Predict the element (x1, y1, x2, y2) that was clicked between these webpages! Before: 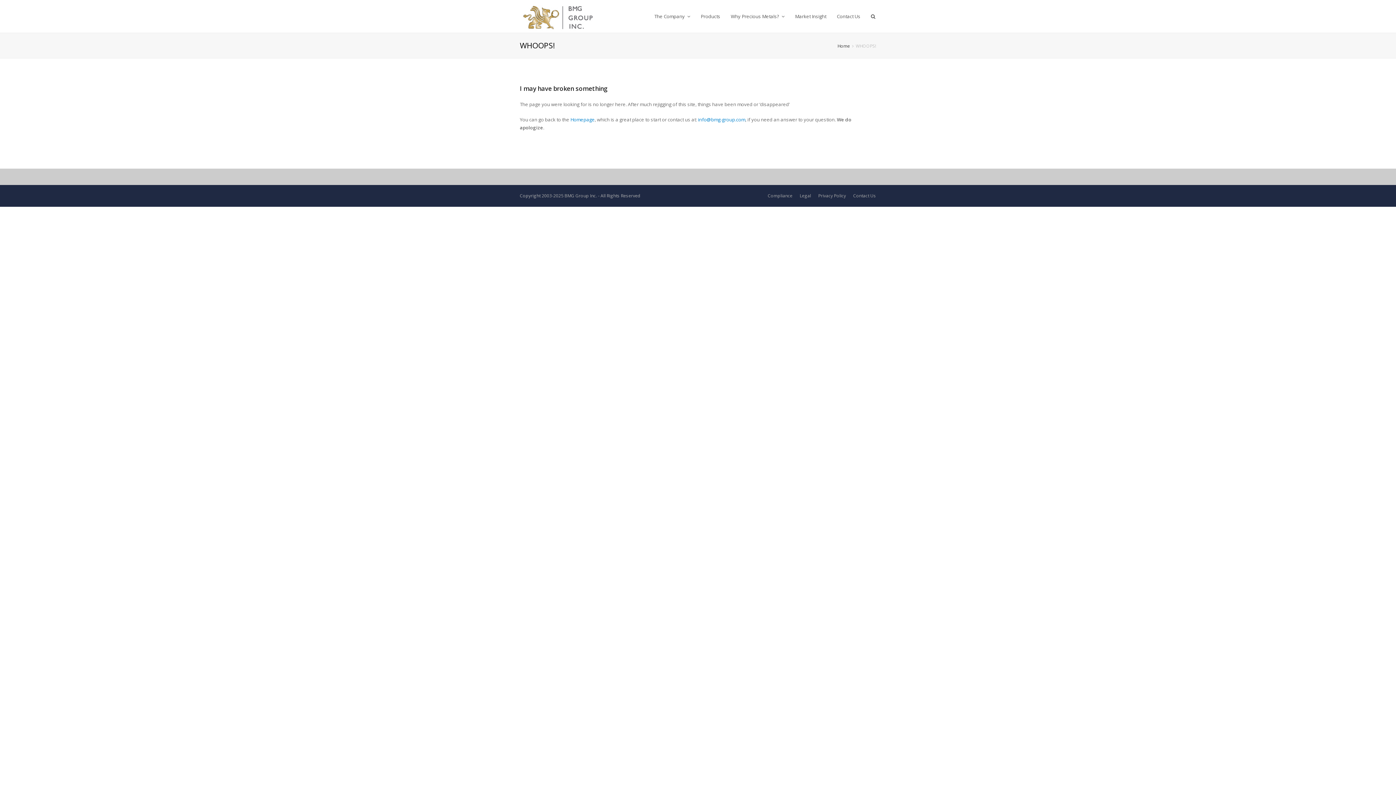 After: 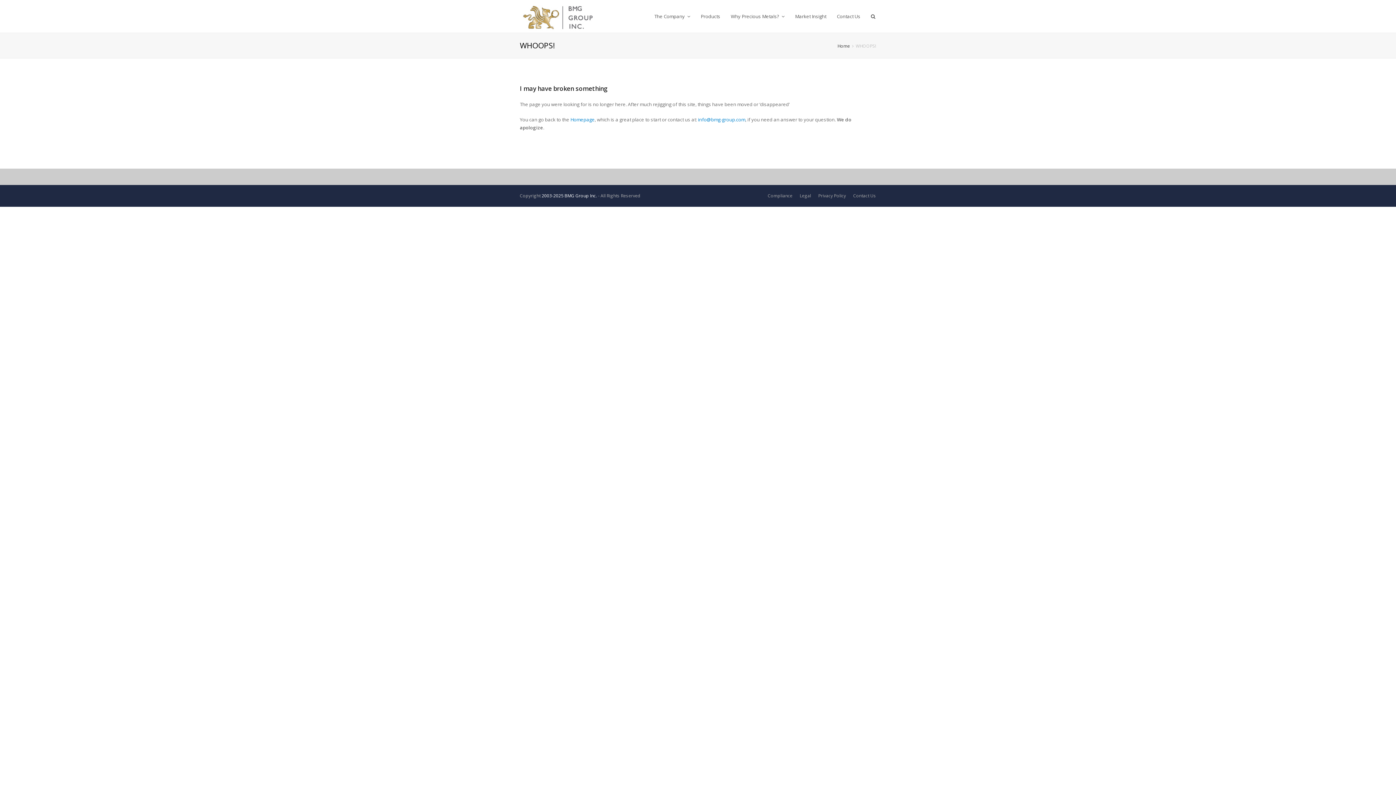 Action: label: 2003-2025 BMG Group Inc. bbox: (541, 192, 597, 198)